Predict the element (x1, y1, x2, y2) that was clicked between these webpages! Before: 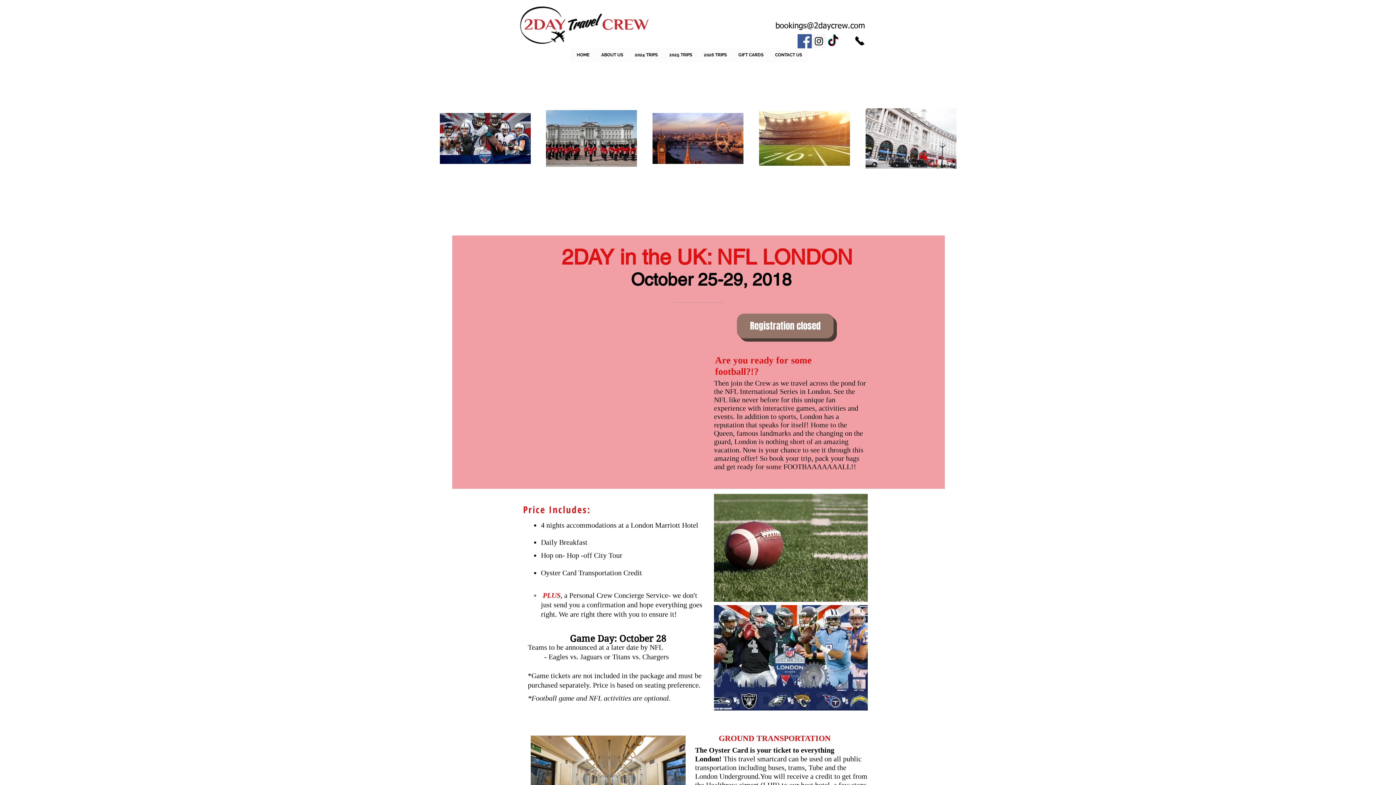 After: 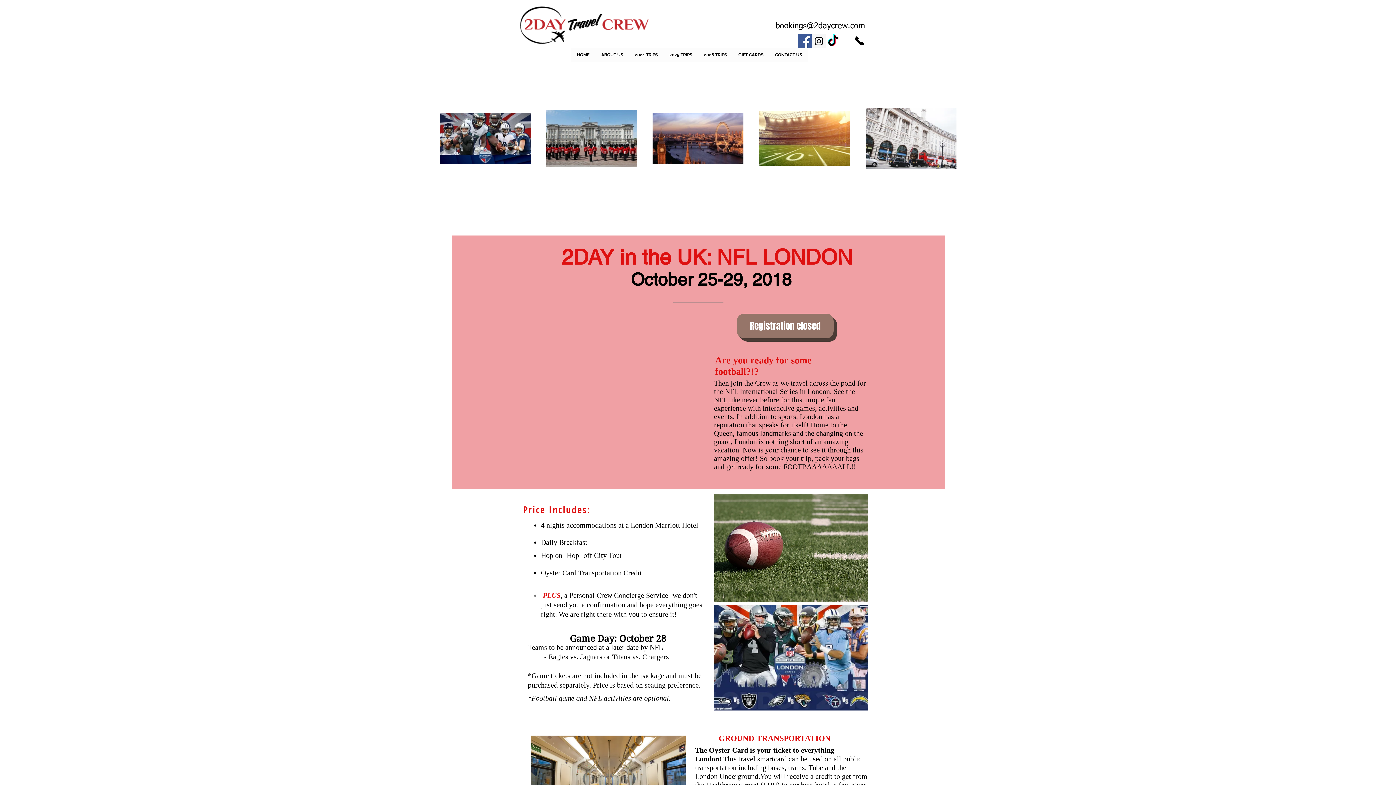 Action: bbox: (775, 22, 865, 30) label: bookings@2daycrew.com